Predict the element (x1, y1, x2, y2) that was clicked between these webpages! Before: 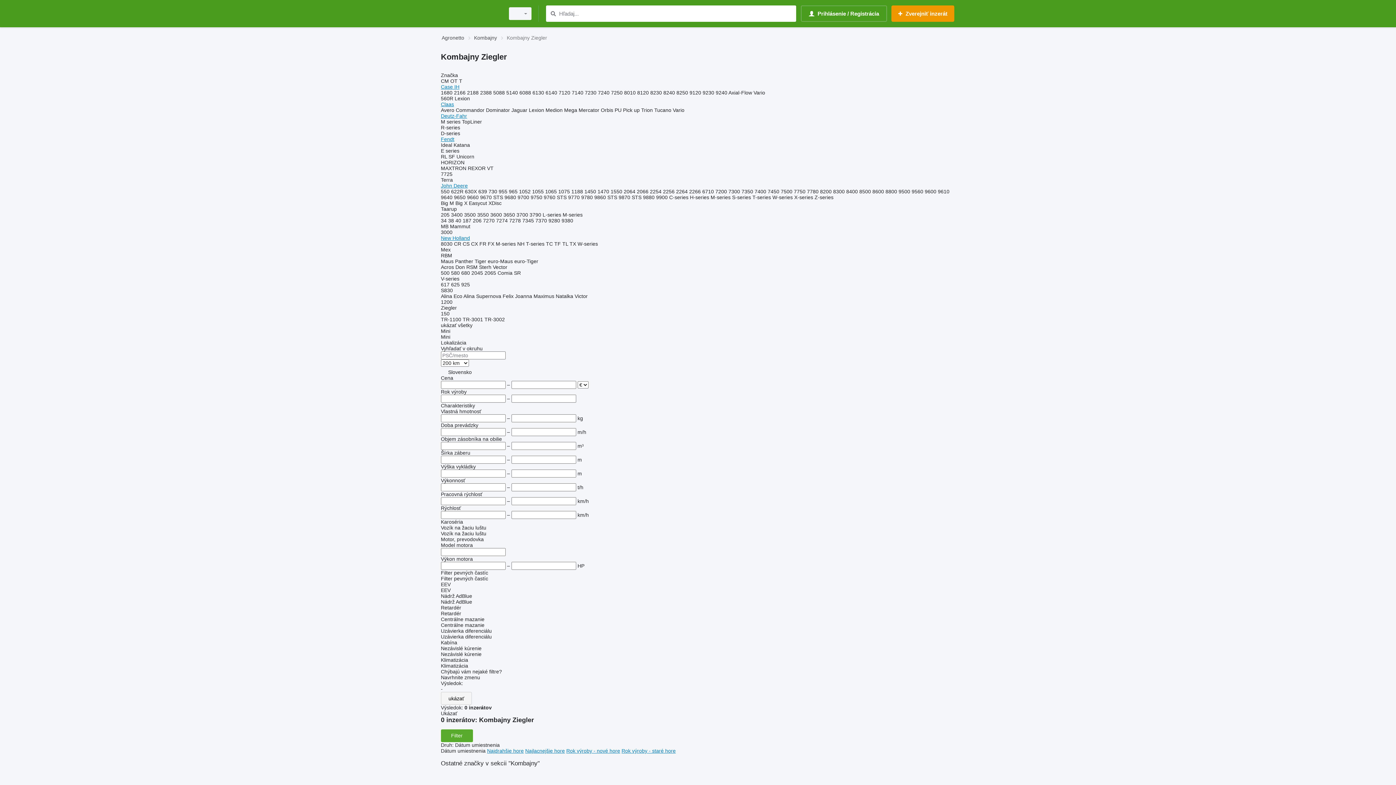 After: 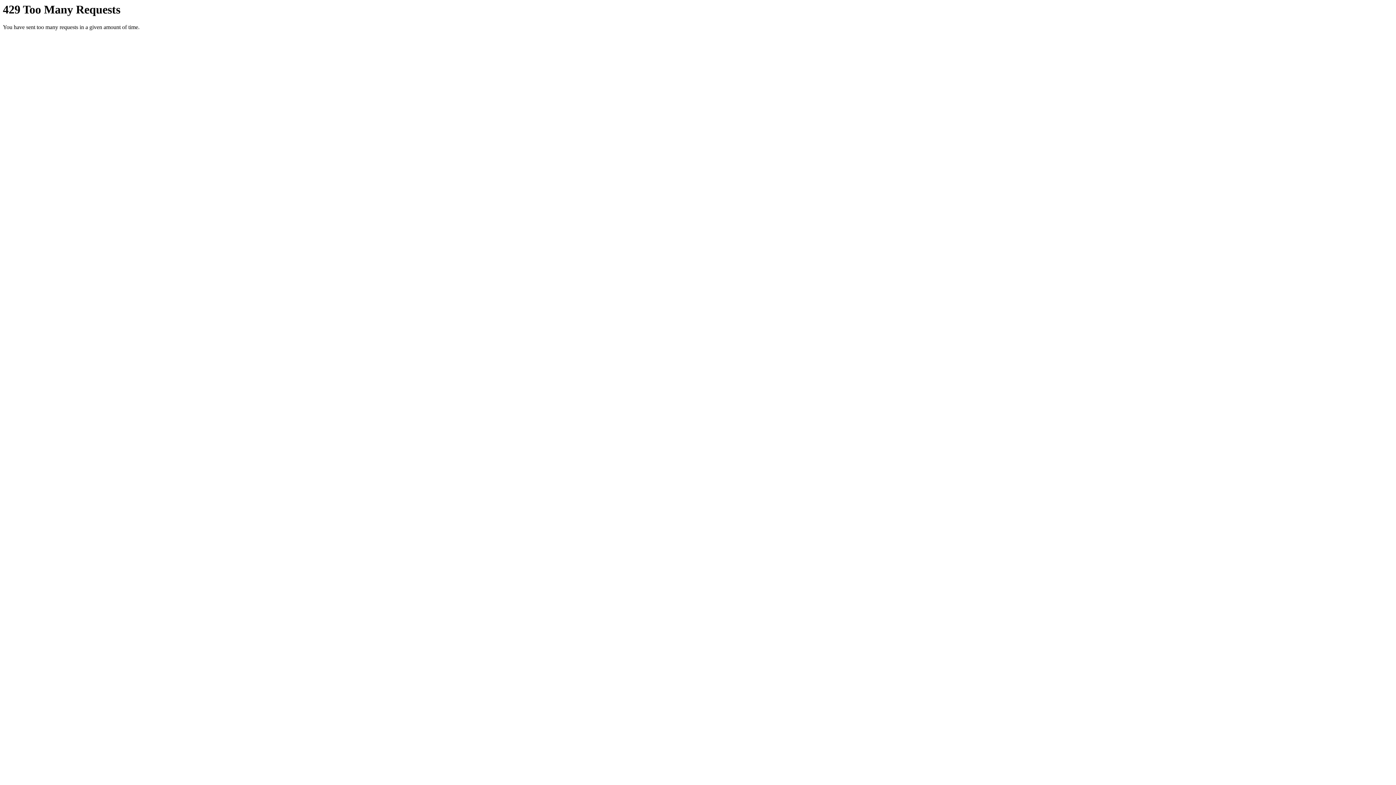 Action: label: John Deere bbox: (441, 182, 467, 188)